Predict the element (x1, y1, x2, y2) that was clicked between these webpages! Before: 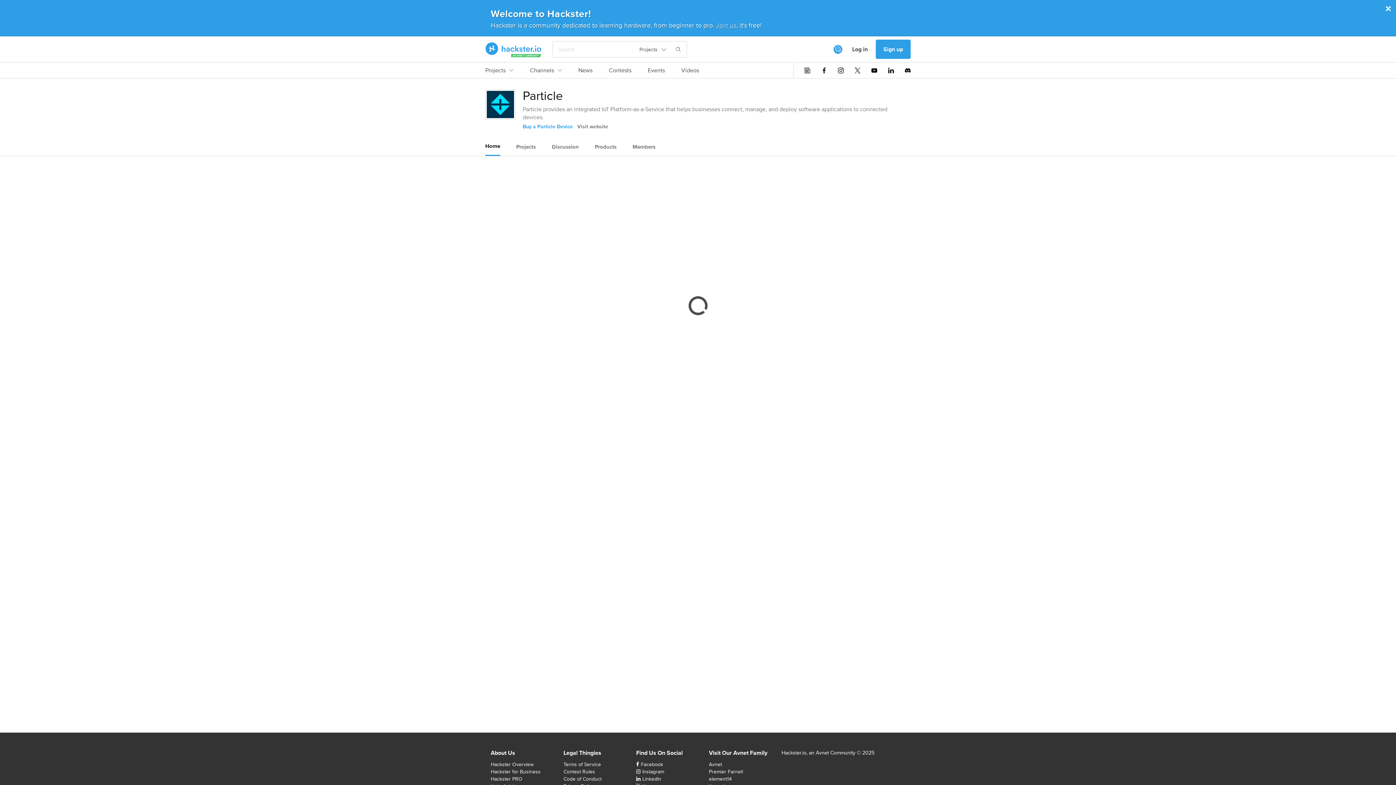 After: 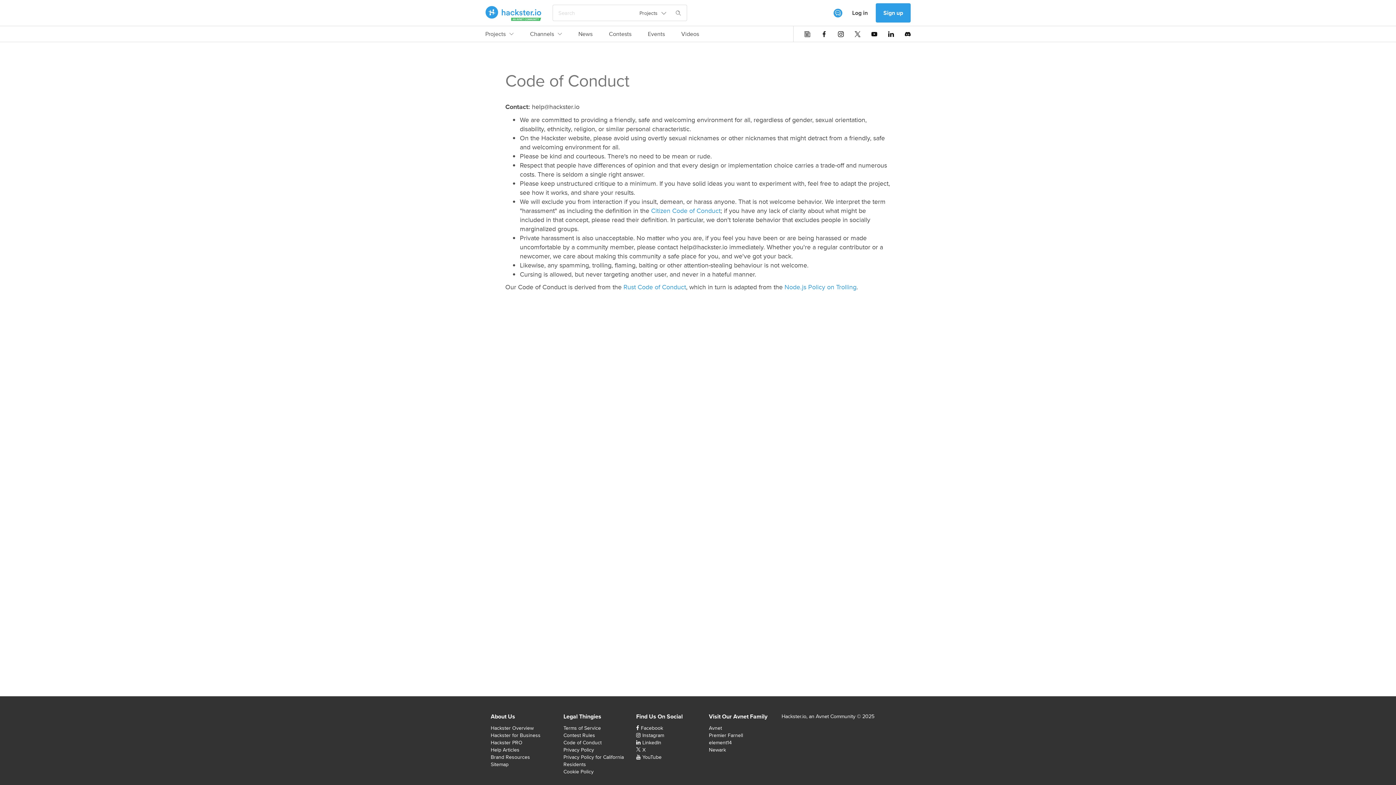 Action: label: Code of Conduct bbox: (563, 775, 601, 782)